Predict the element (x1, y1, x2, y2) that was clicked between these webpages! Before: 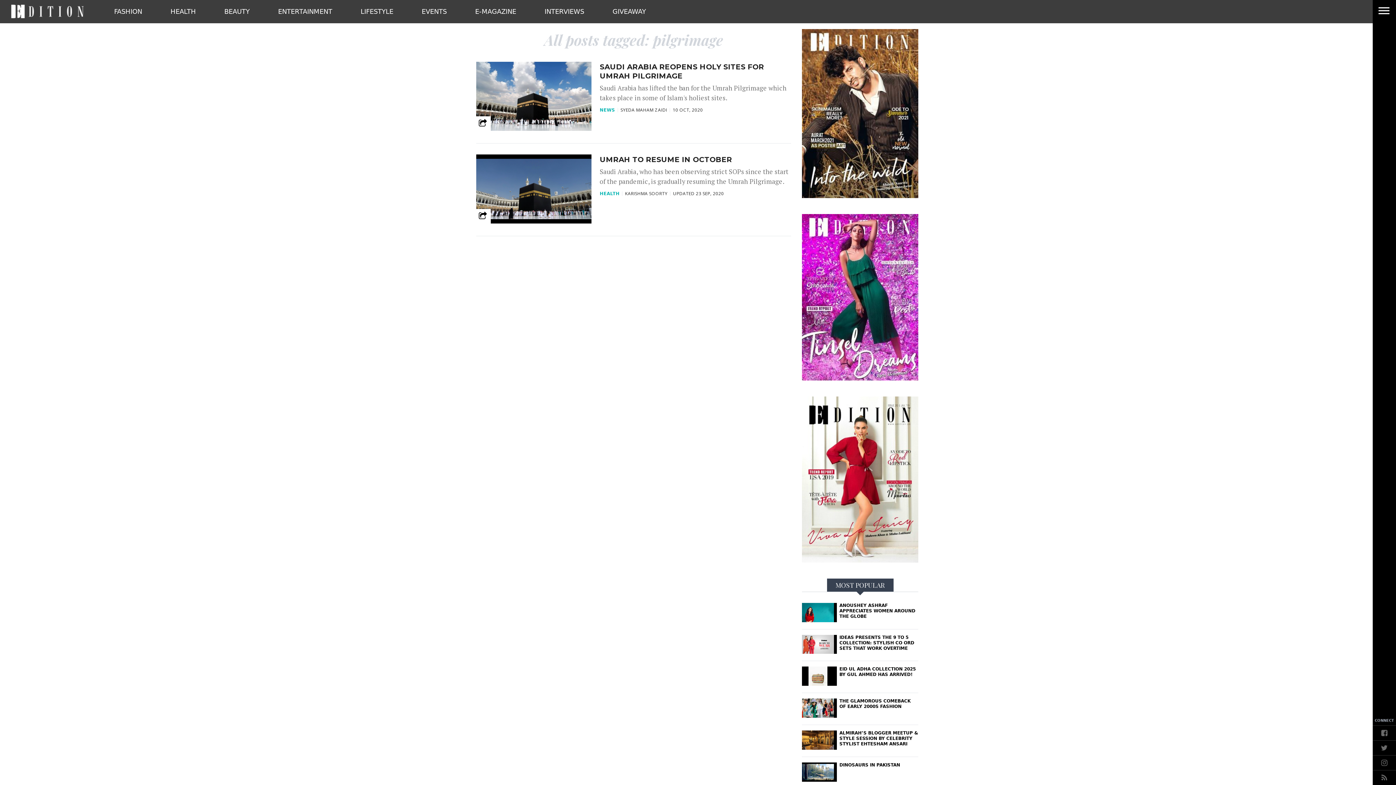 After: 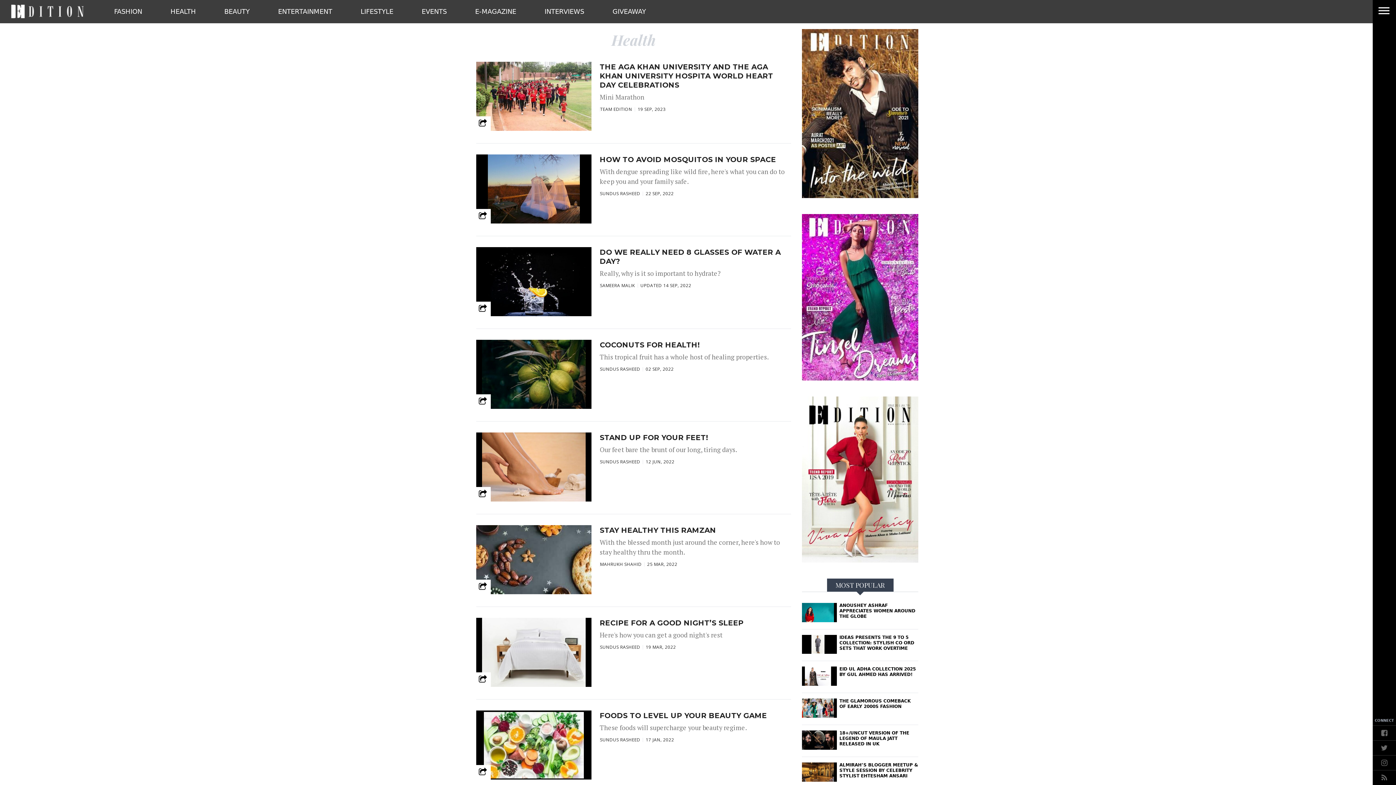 Action: bbox: (163, 3, 205, 19) label: HEALTH 